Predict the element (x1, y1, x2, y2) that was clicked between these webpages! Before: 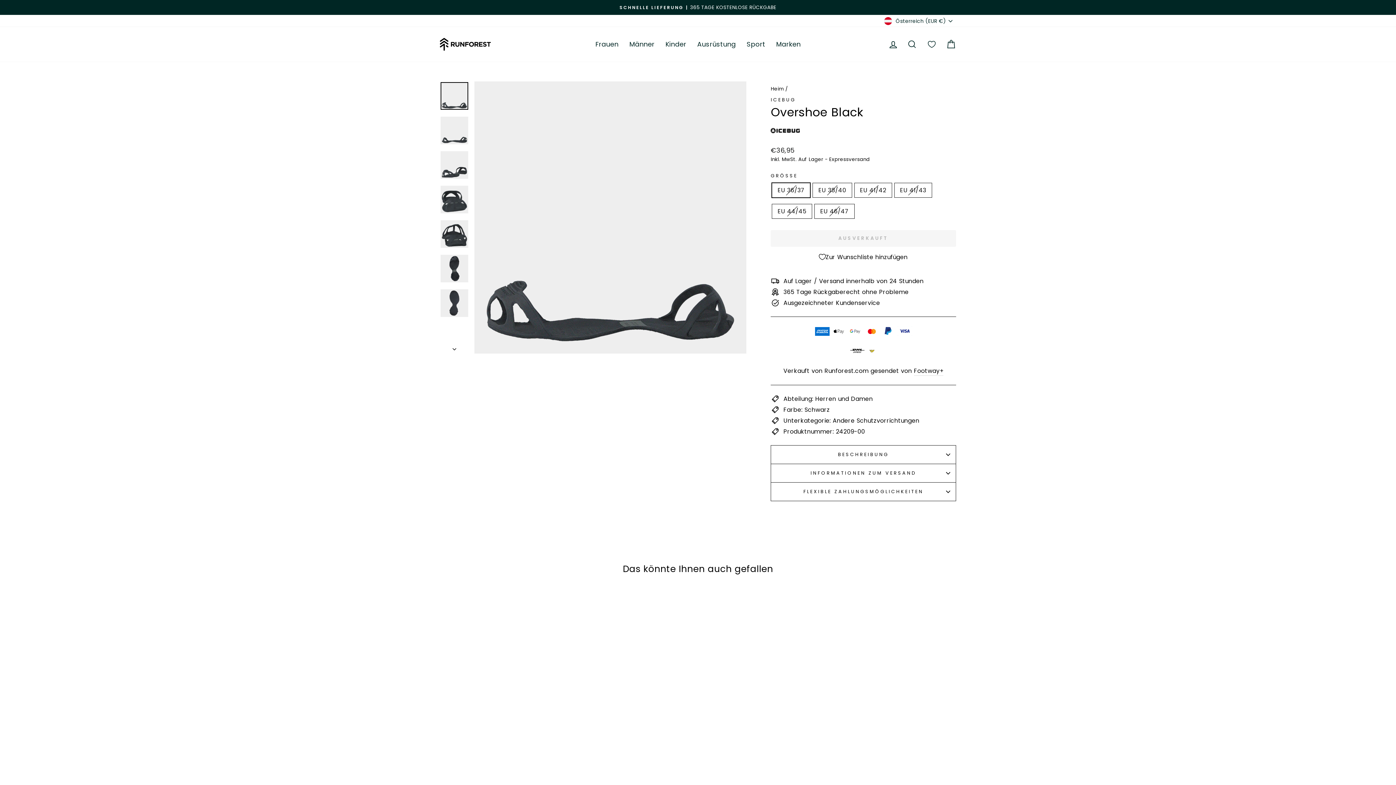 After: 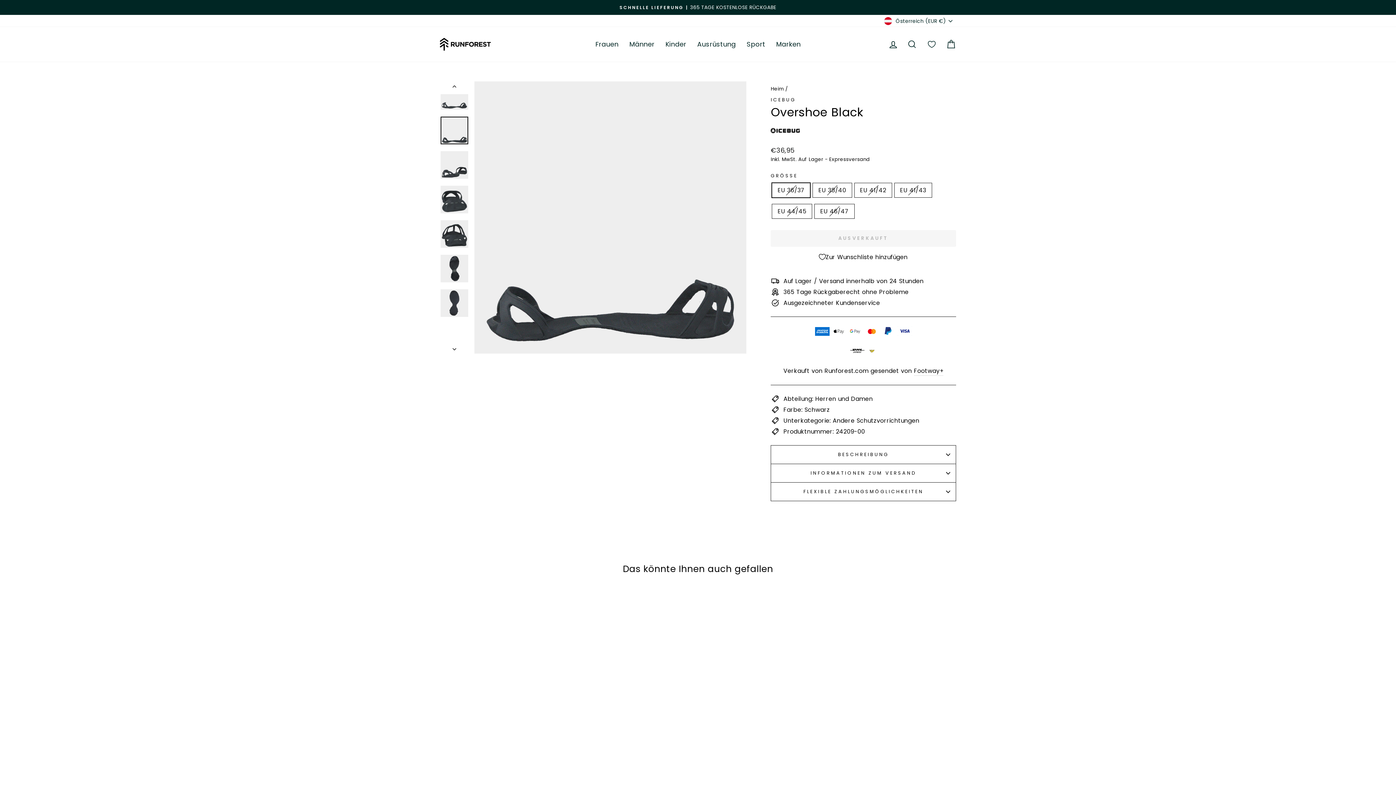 Action: bbox: (440, 116, 468, 144)